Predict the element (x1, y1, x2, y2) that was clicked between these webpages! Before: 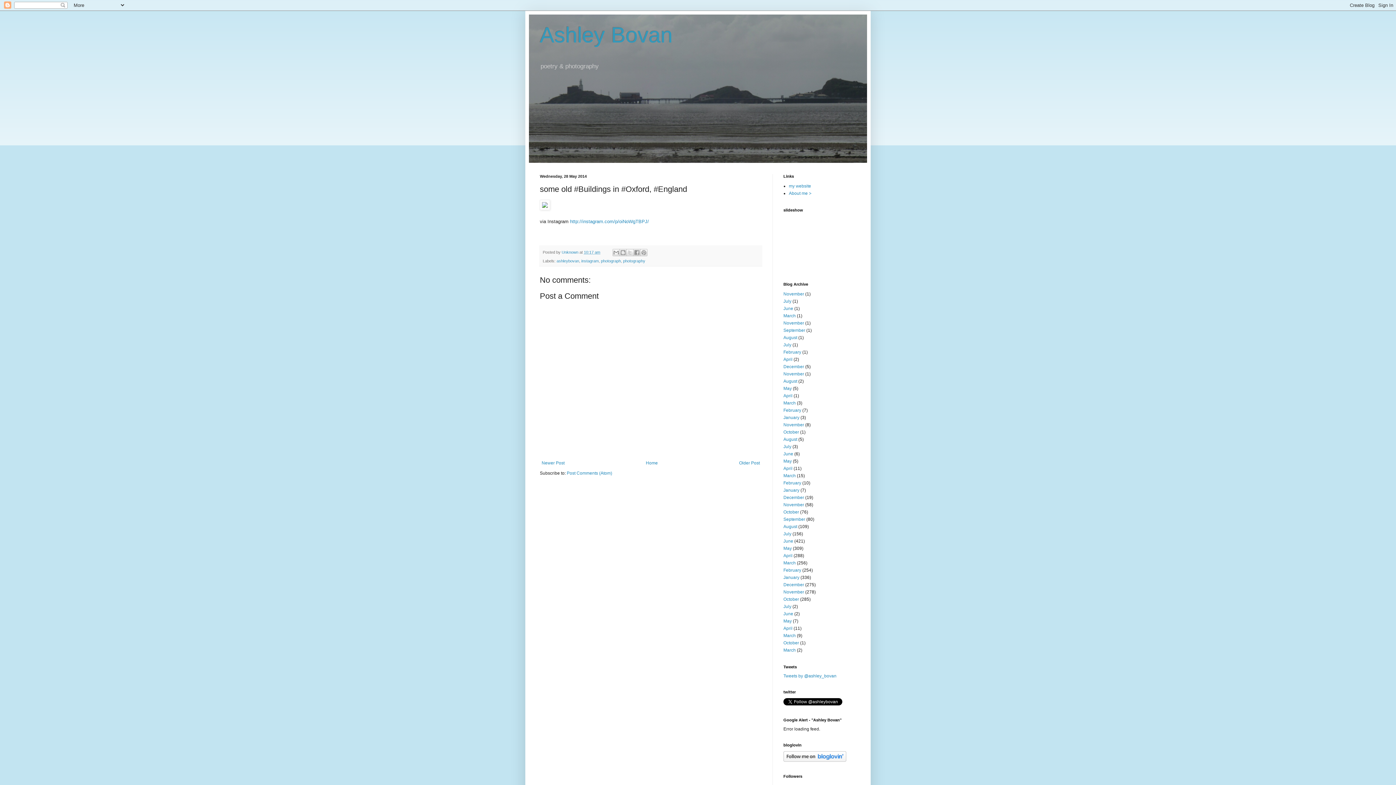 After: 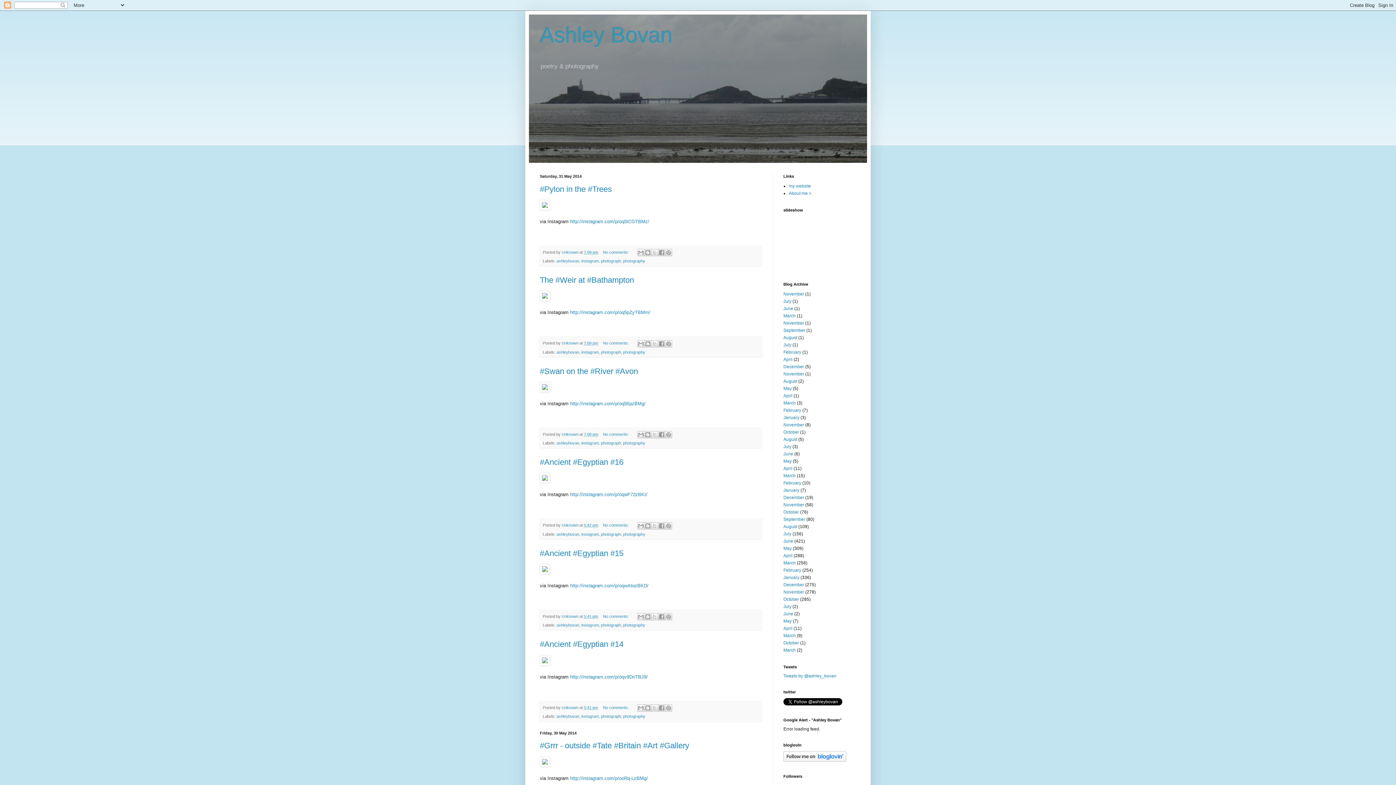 Action: label: May bbox: (783, 546, 792, 551)